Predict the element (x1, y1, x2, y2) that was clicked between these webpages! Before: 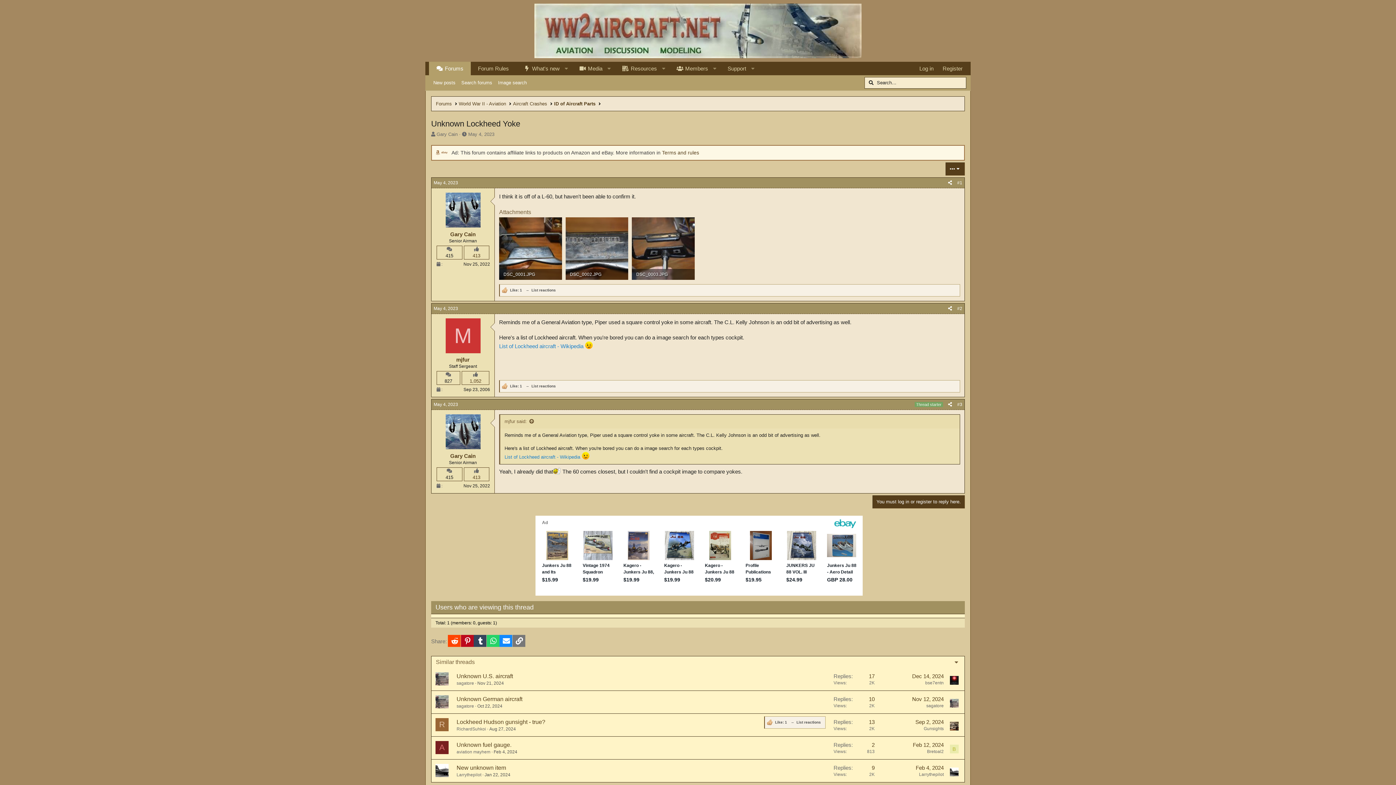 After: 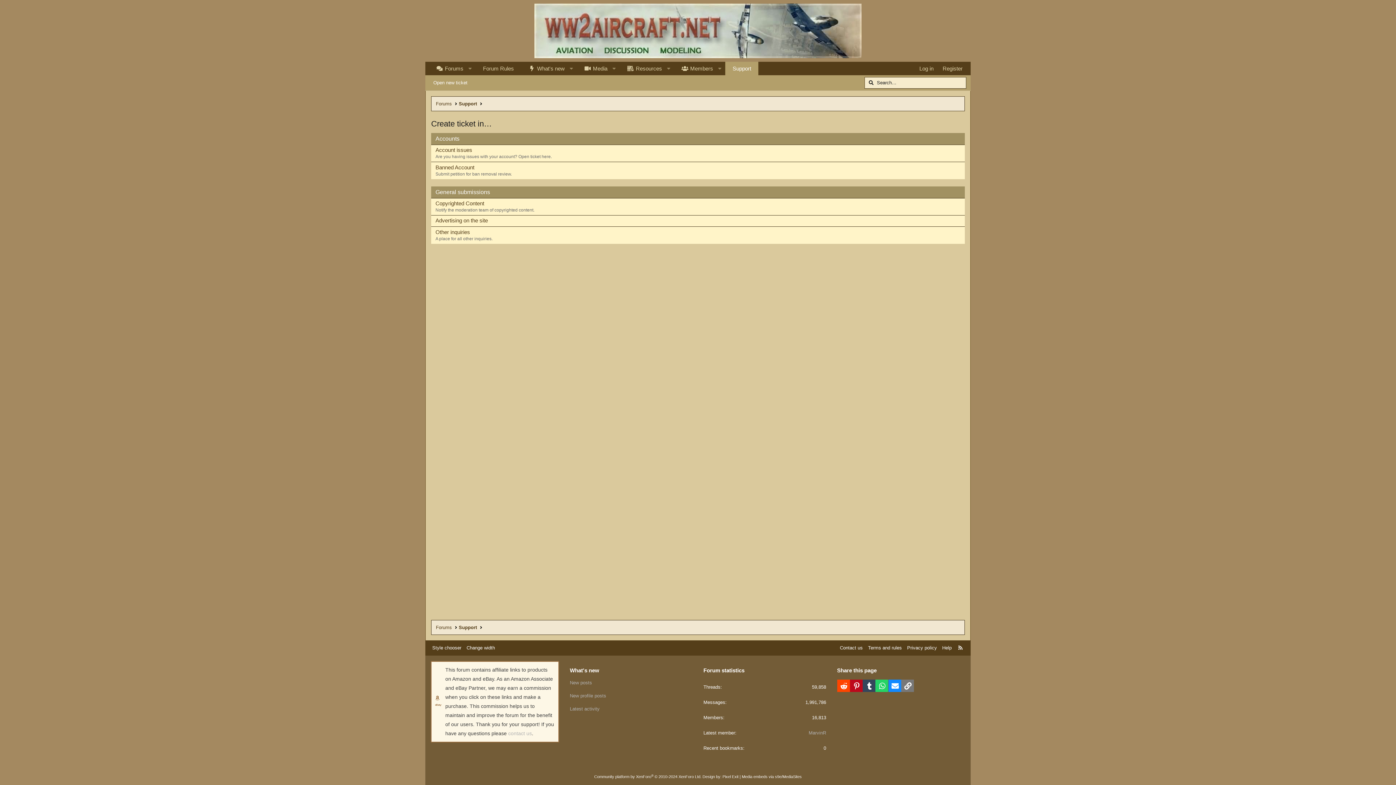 Action: label: Support bbox: (720, 61, 747, 75)